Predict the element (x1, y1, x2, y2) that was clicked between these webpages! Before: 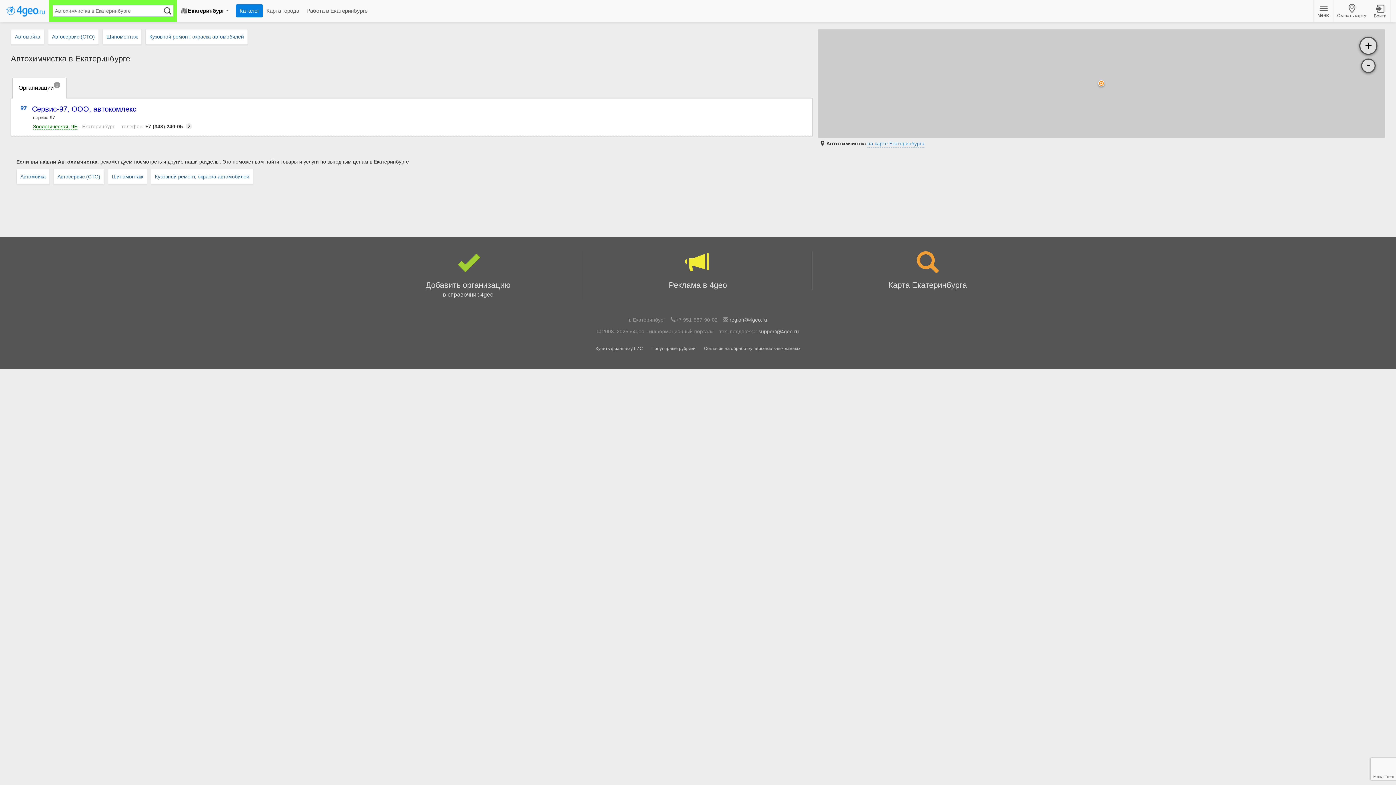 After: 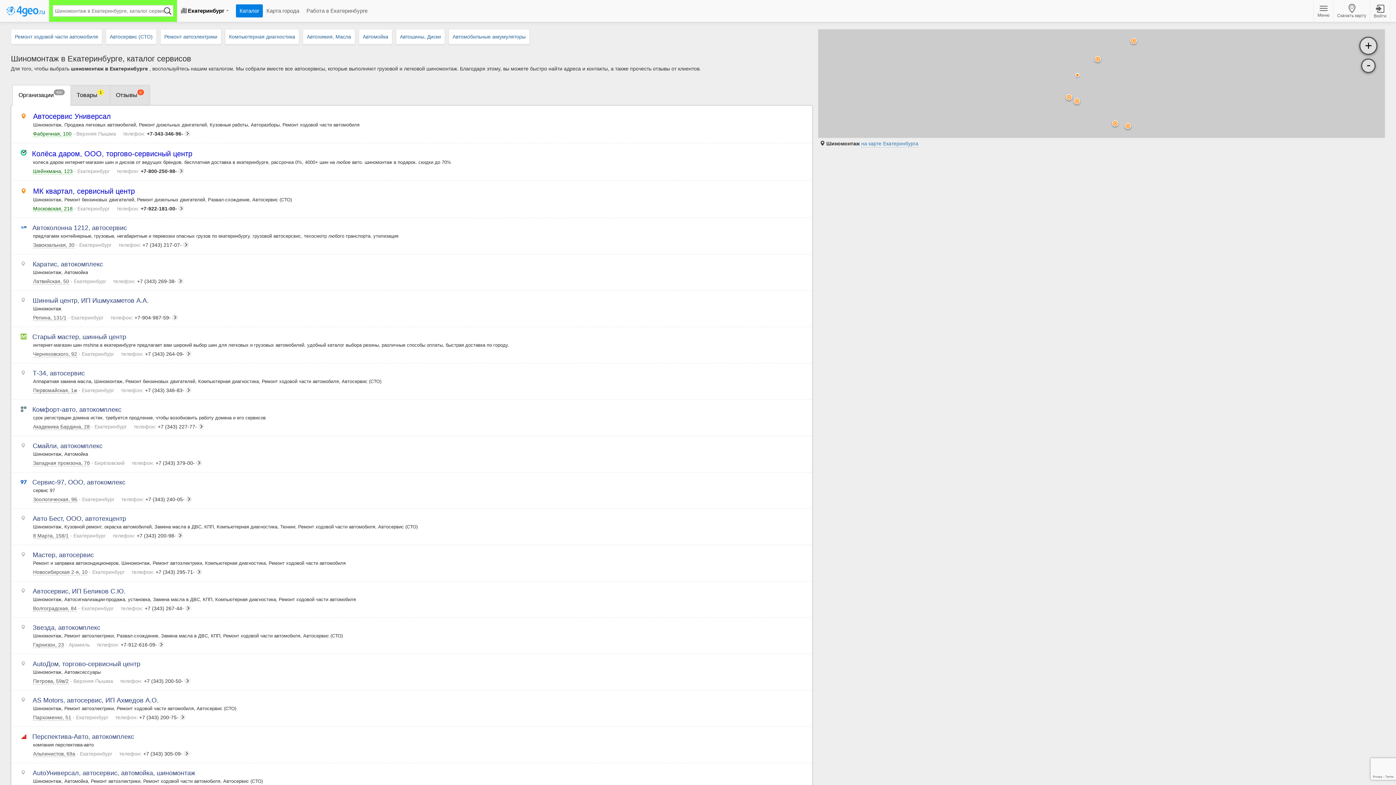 Action: bbox: (102, 29, 141, 44) label: Шиномонтаж